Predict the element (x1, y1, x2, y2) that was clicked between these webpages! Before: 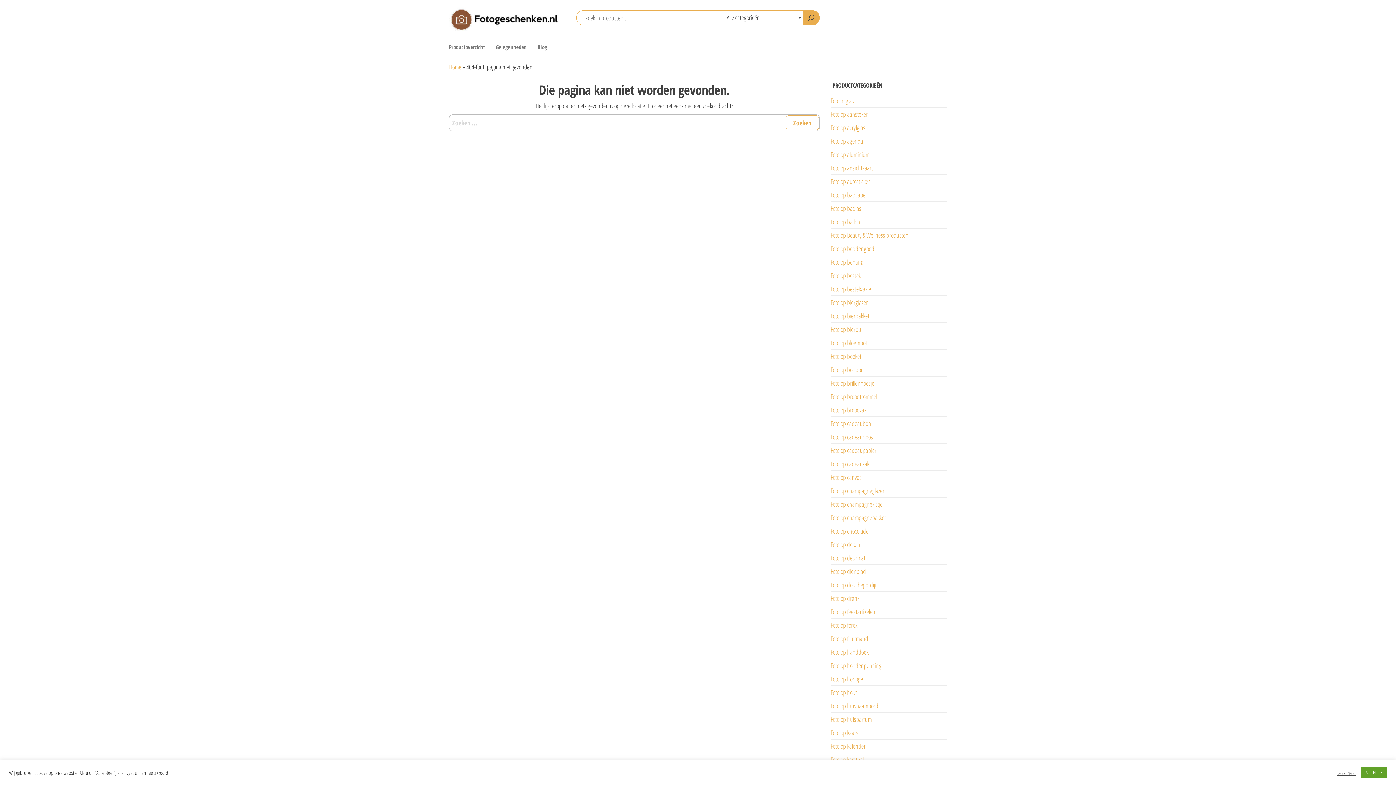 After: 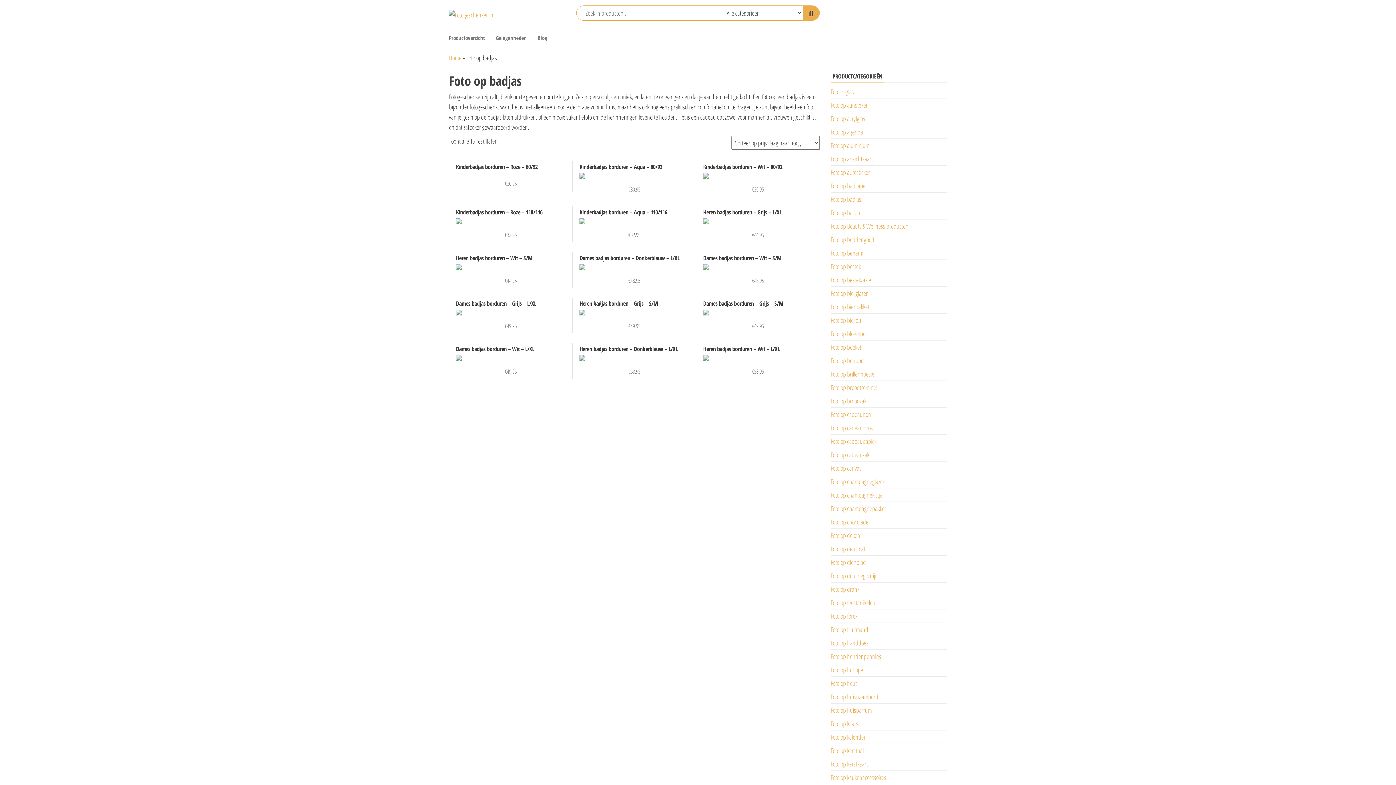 Action: label: Foto op badjas bbox: (830, 204, 861, 212)